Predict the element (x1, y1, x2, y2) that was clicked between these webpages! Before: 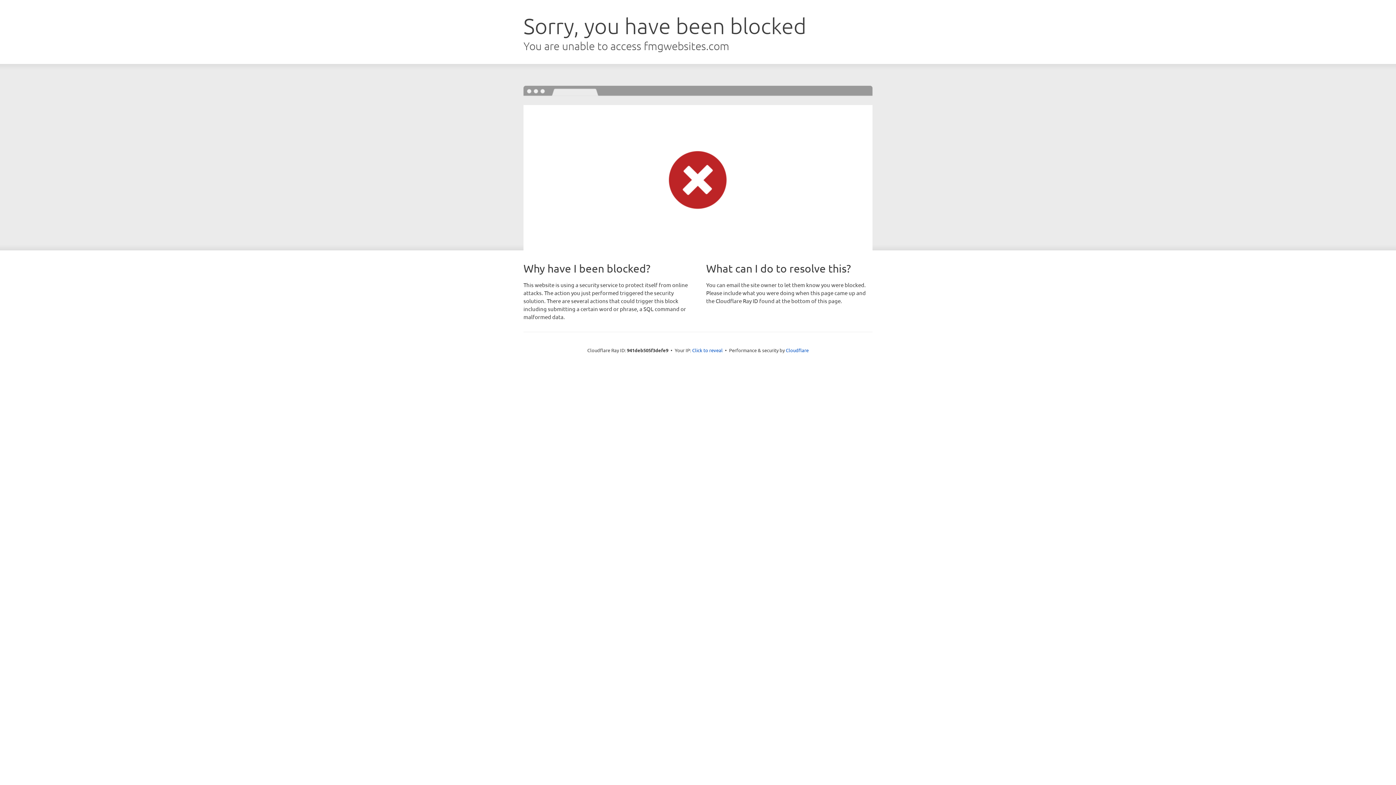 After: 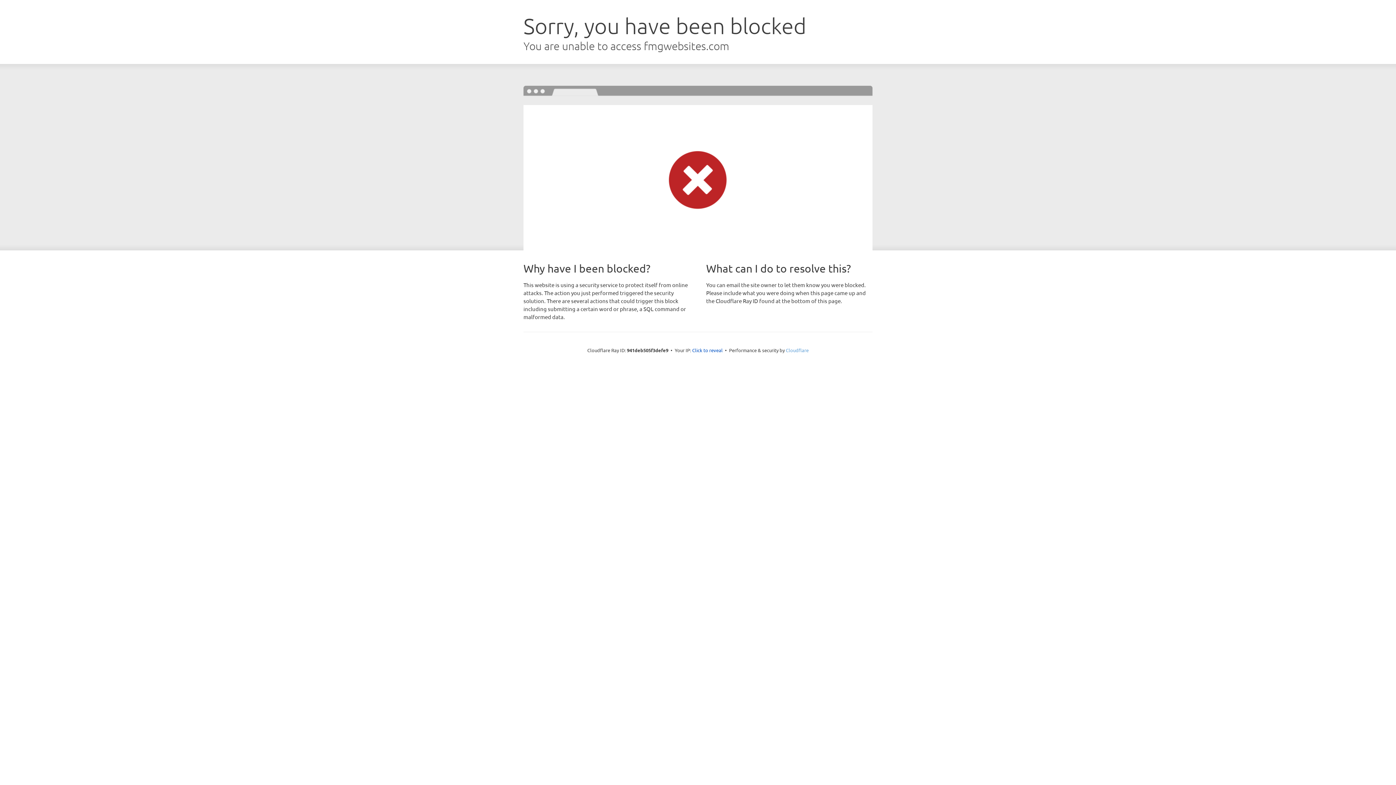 Action: label: Cloudflare bbox: (786, 347, 808, 353)